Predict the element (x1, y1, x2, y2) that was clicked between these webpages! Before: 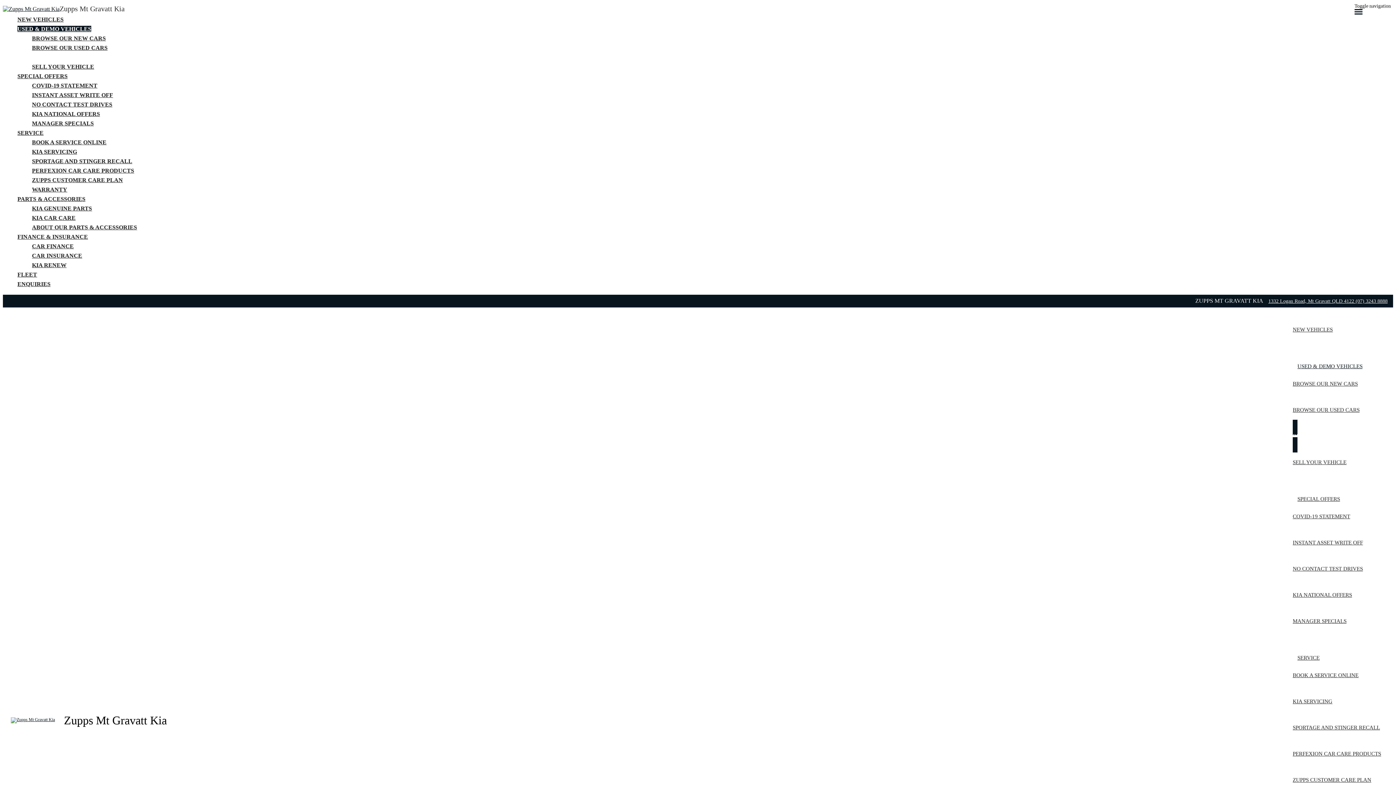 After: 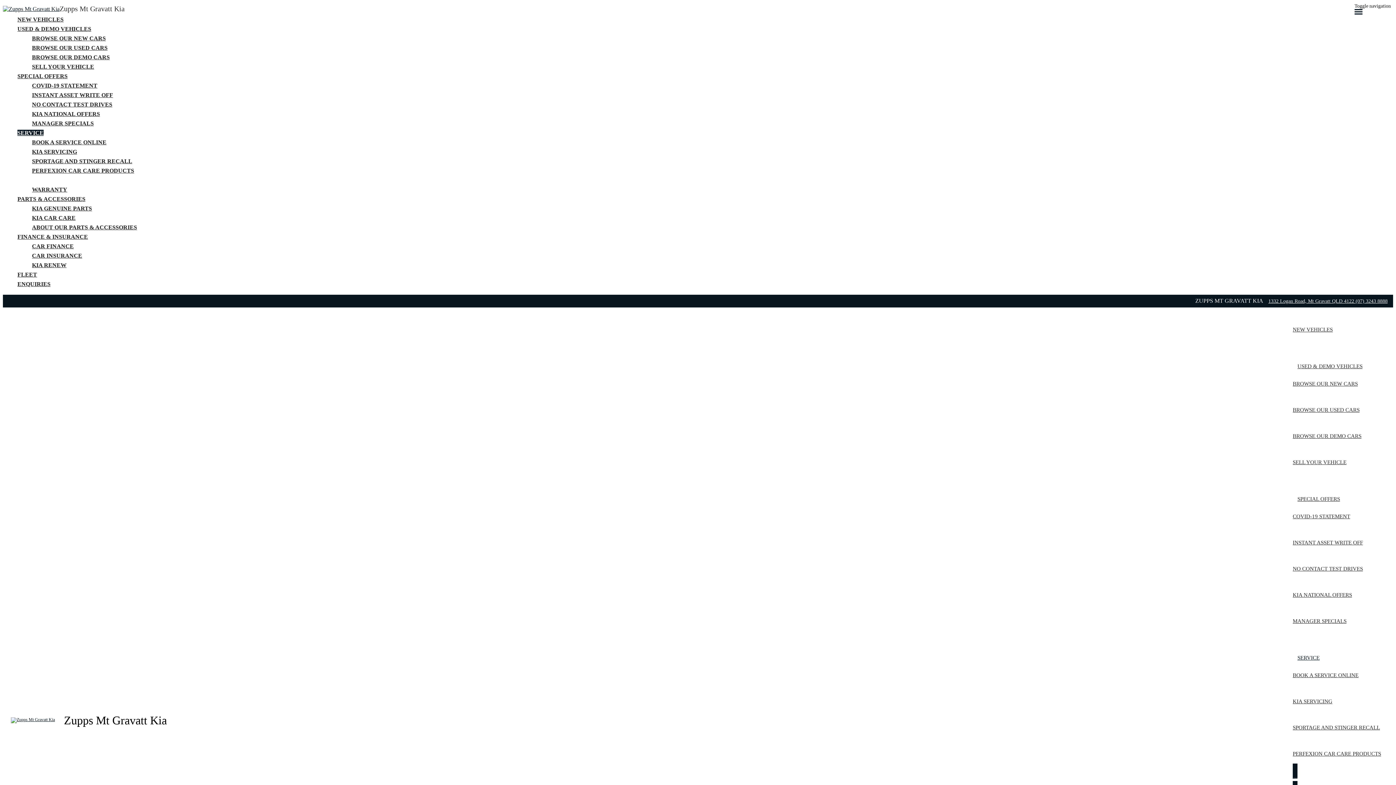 Action: bbox: (32, 175, 1393, 185) label: ZUPPS CUSTOMER CARE PLAN